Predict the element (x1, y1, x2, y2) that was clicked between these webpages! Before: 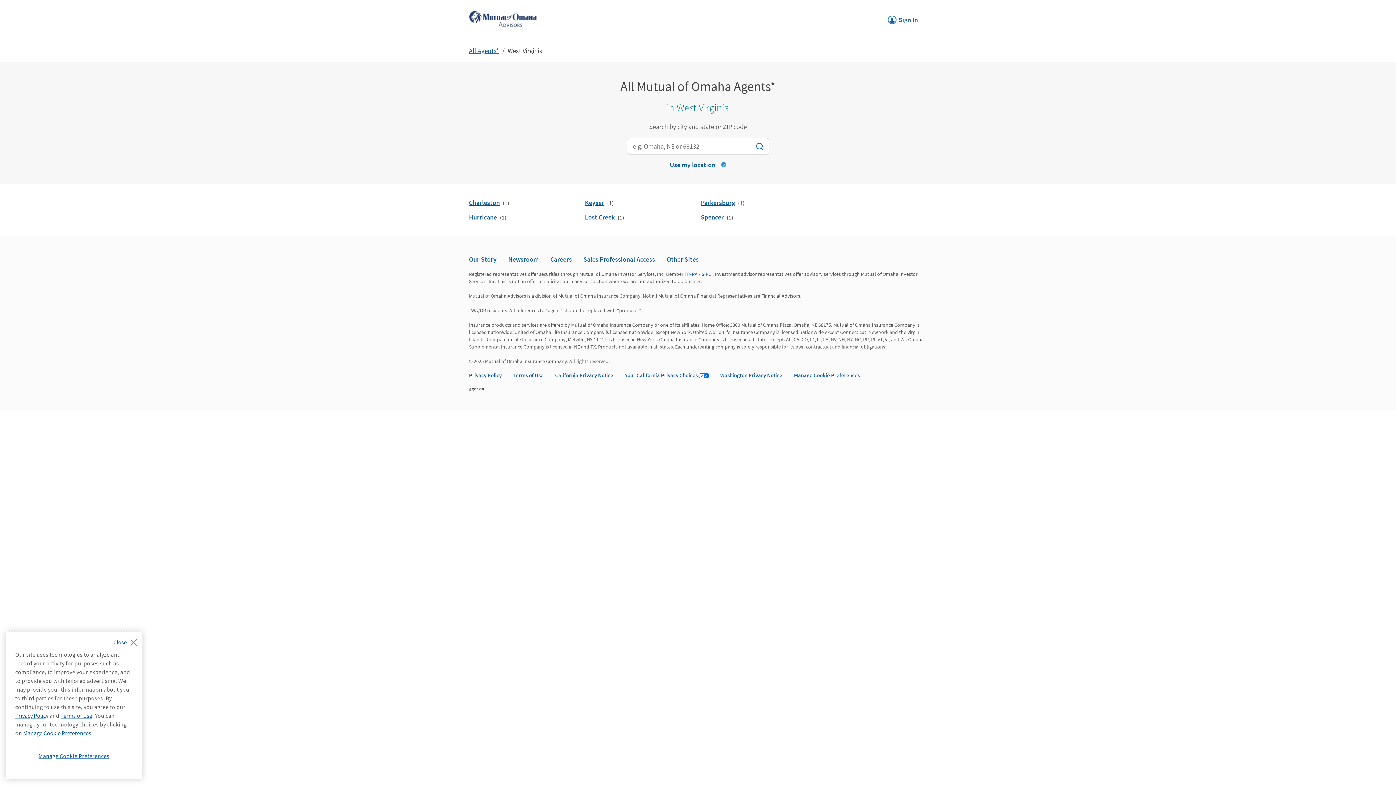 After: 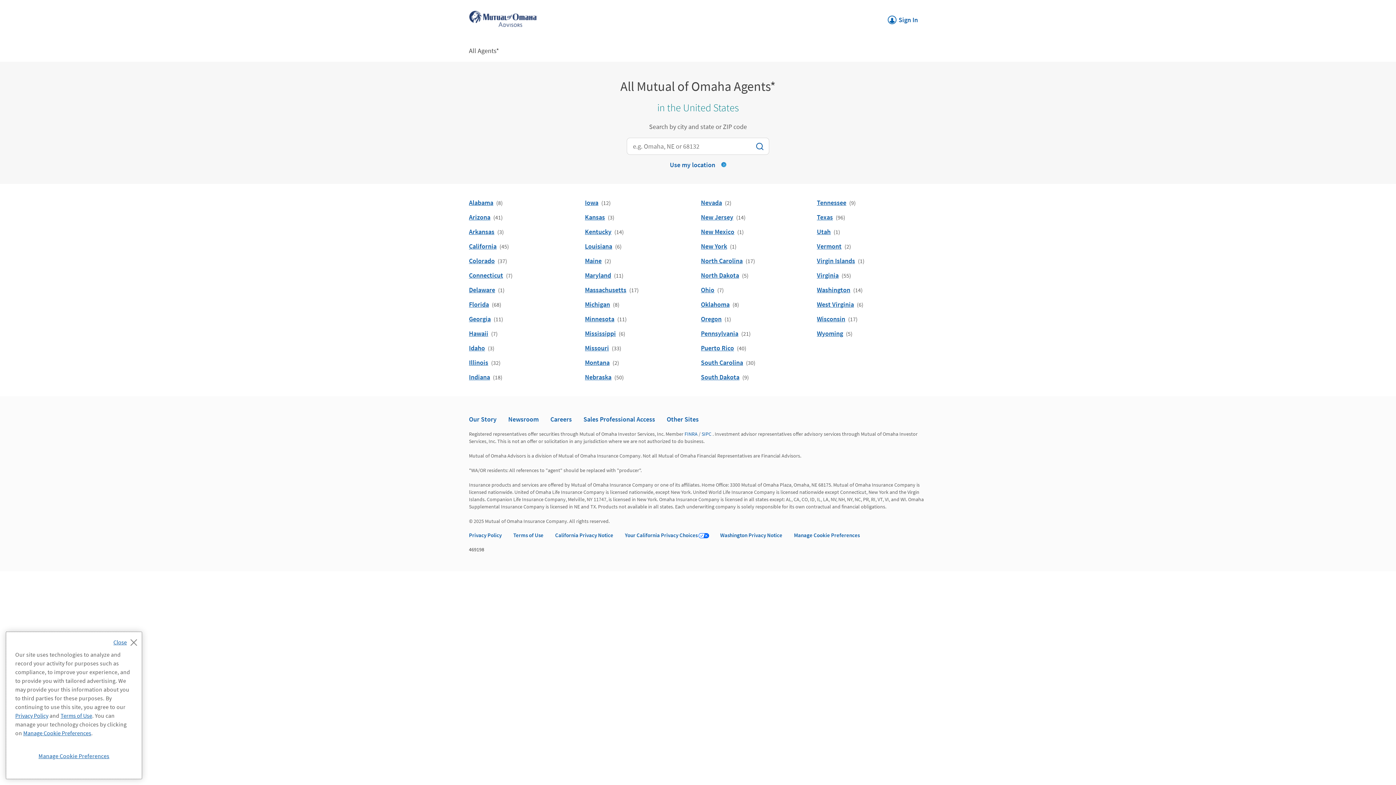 Action: bbox: (469, 46, 499, 54) label: All Agents*